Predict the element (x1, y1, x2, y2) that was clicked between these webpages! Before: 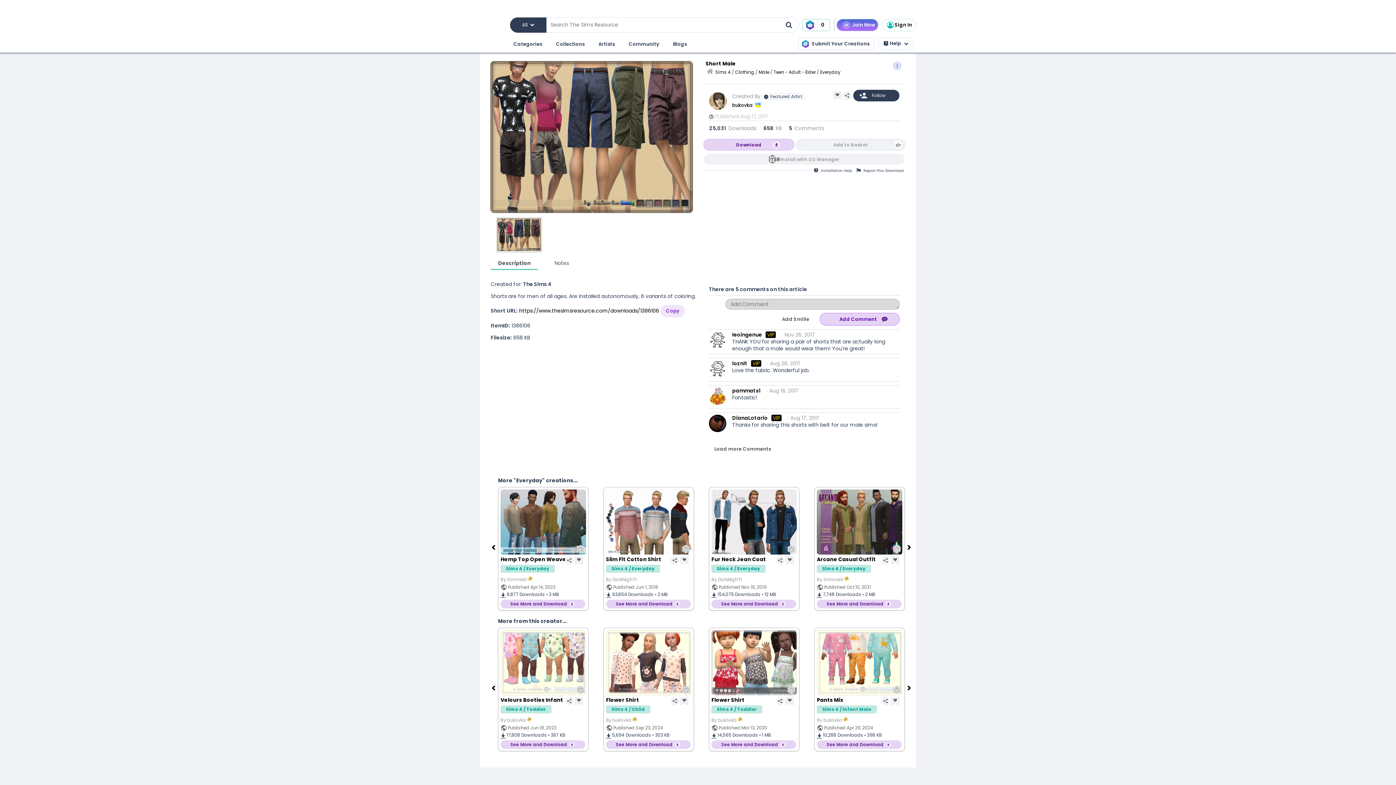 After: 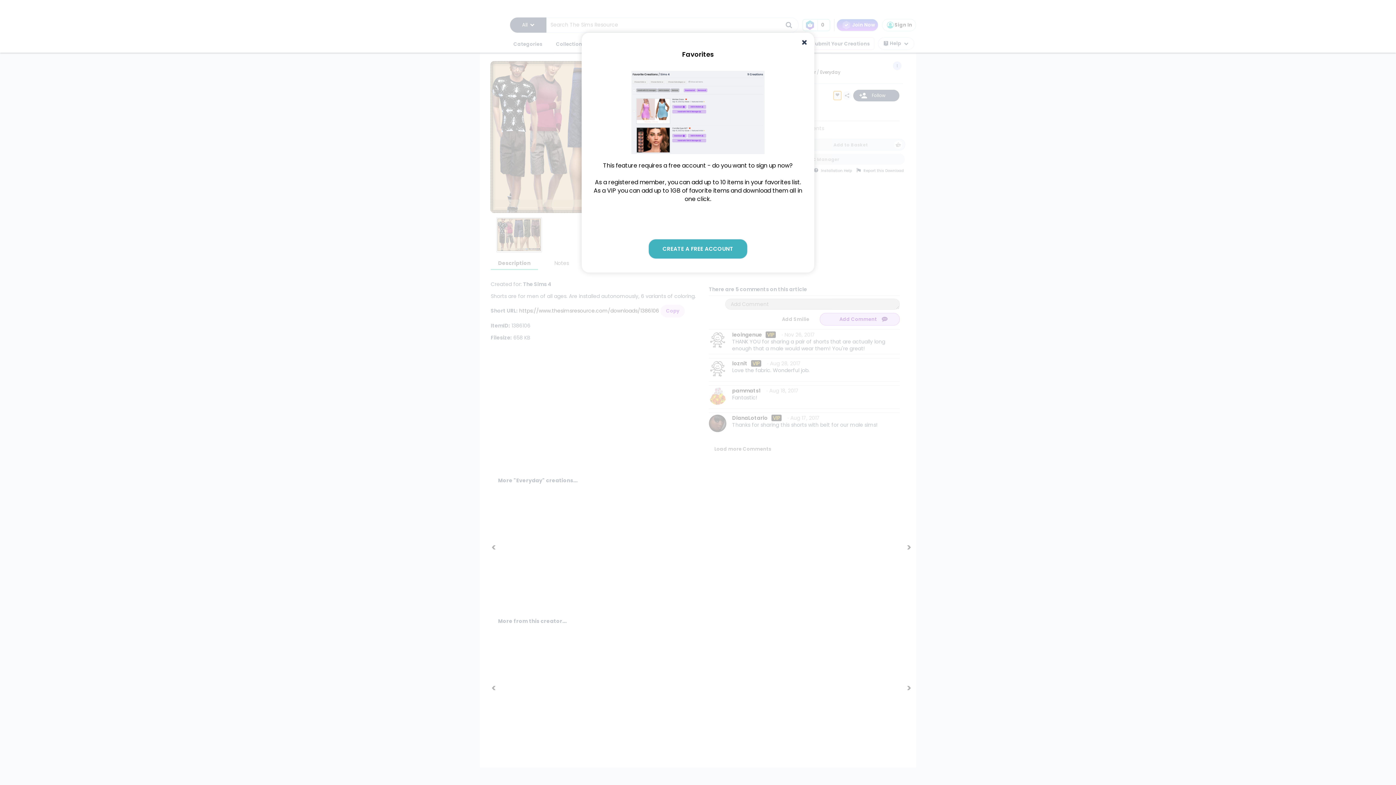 Action: bbox: (833, 91, 841, 100)